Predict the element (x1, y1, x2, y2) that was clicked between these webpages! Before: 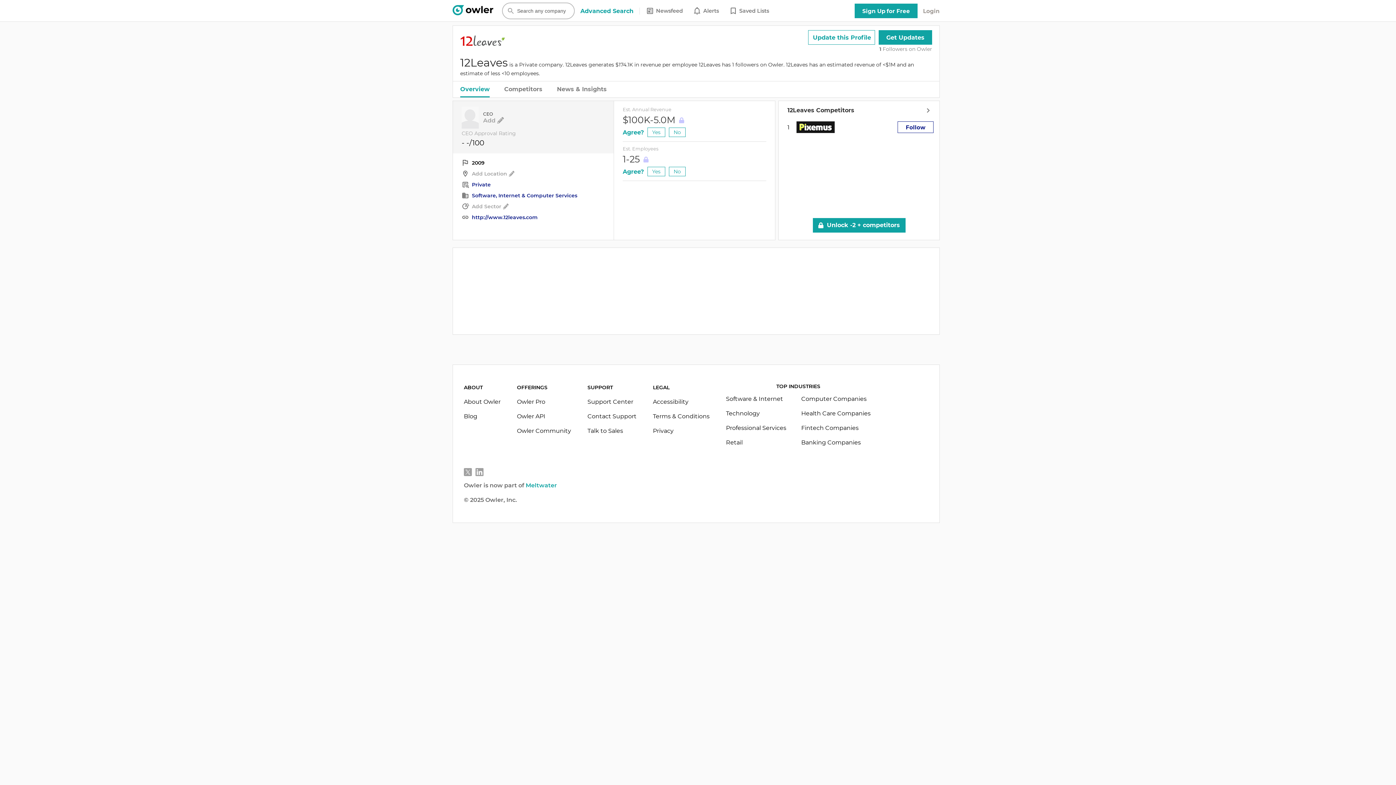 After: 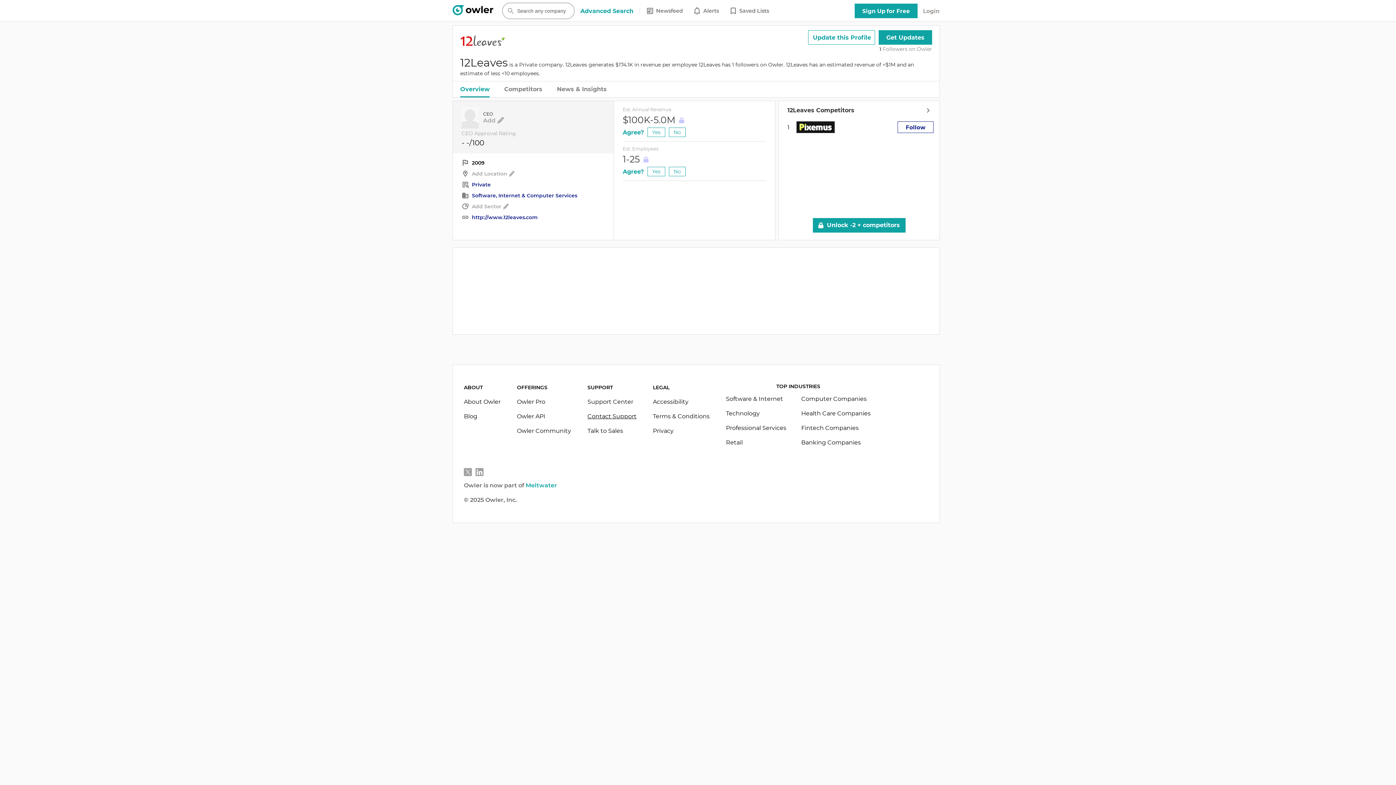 Action: bbox: (587, 413, 636, 420) label: Contact Support